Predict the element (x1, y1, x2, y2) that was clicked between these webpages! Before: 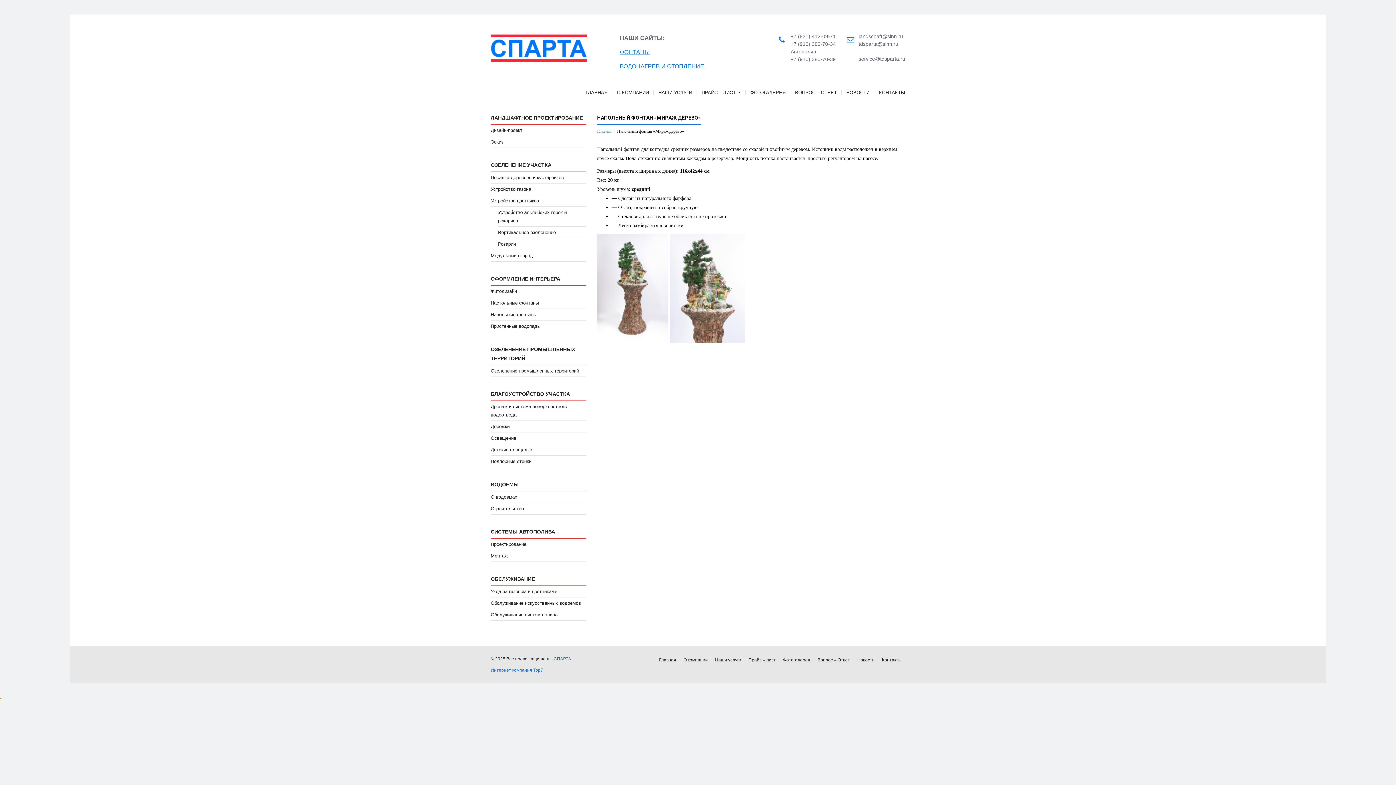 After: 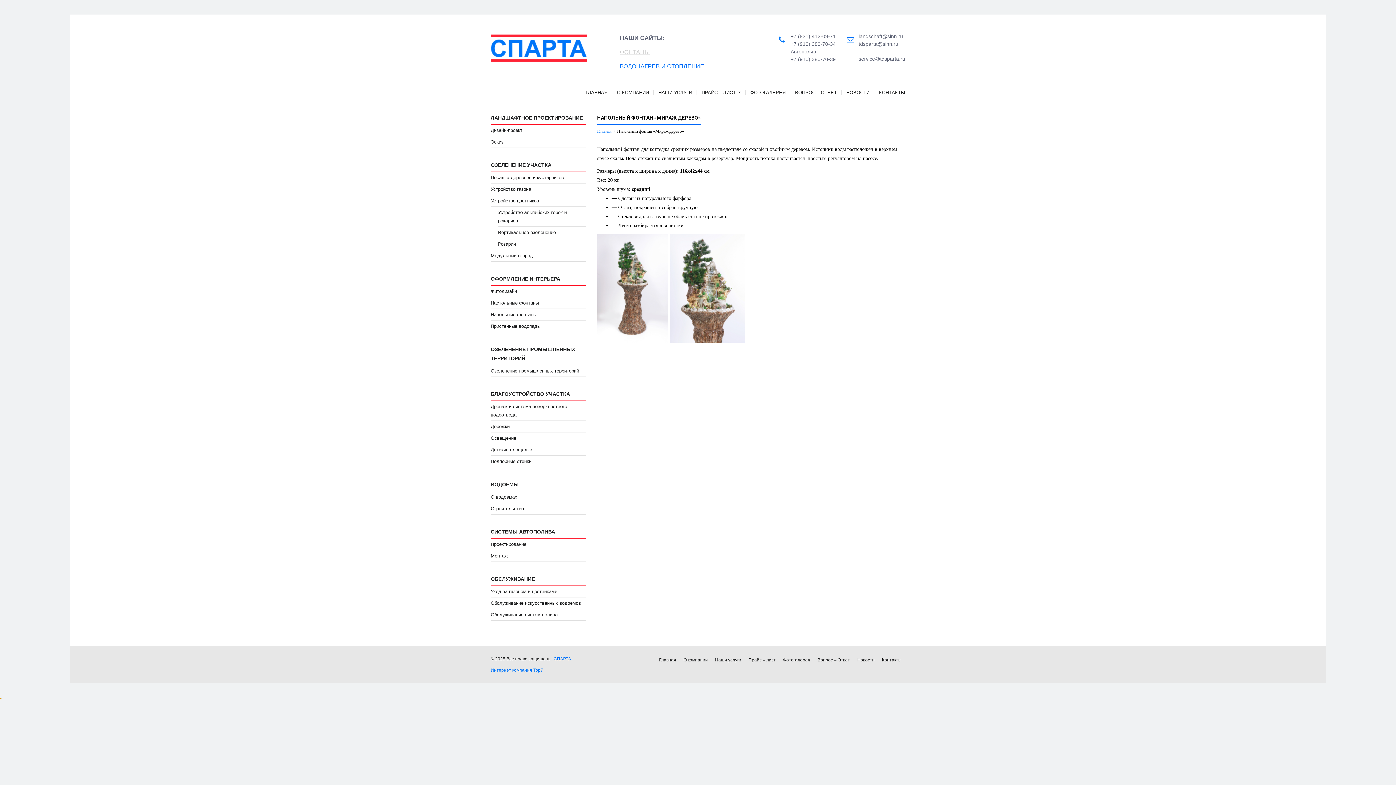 Action: bbox: (620, 49, 649, 55) label: ФОНТАНЫ